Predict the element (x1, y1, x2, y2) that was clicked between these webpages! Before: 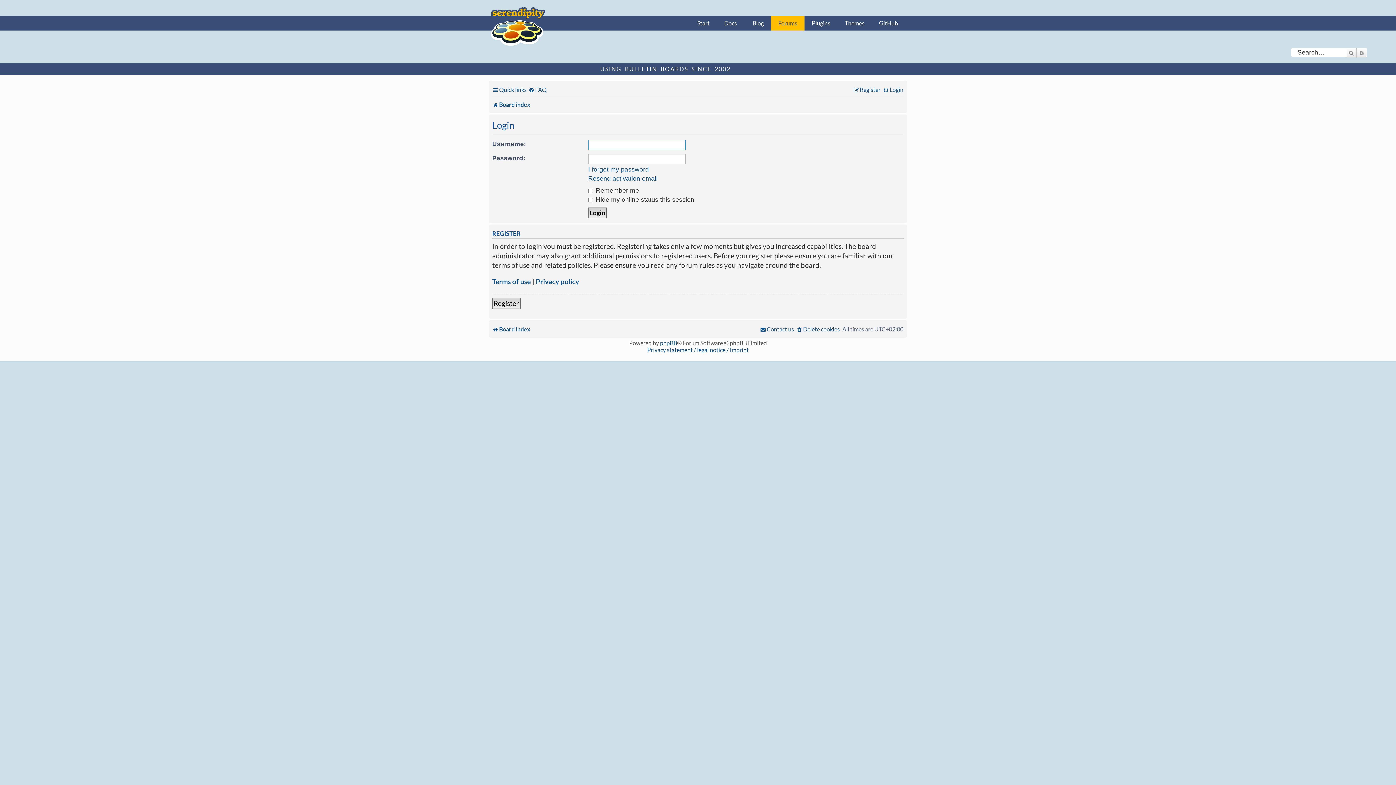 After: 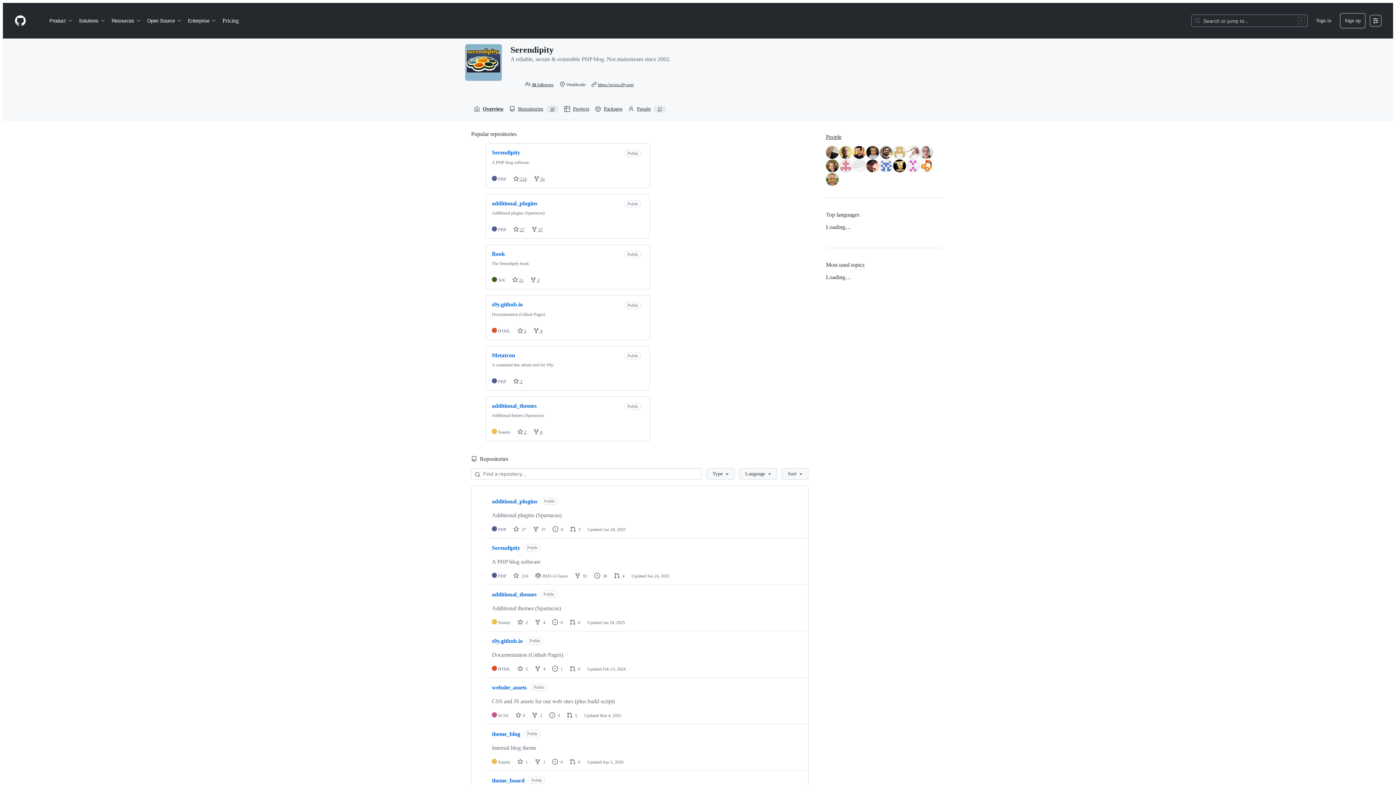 Action: label: GitHub bbox: (872, 16, 905, 30)